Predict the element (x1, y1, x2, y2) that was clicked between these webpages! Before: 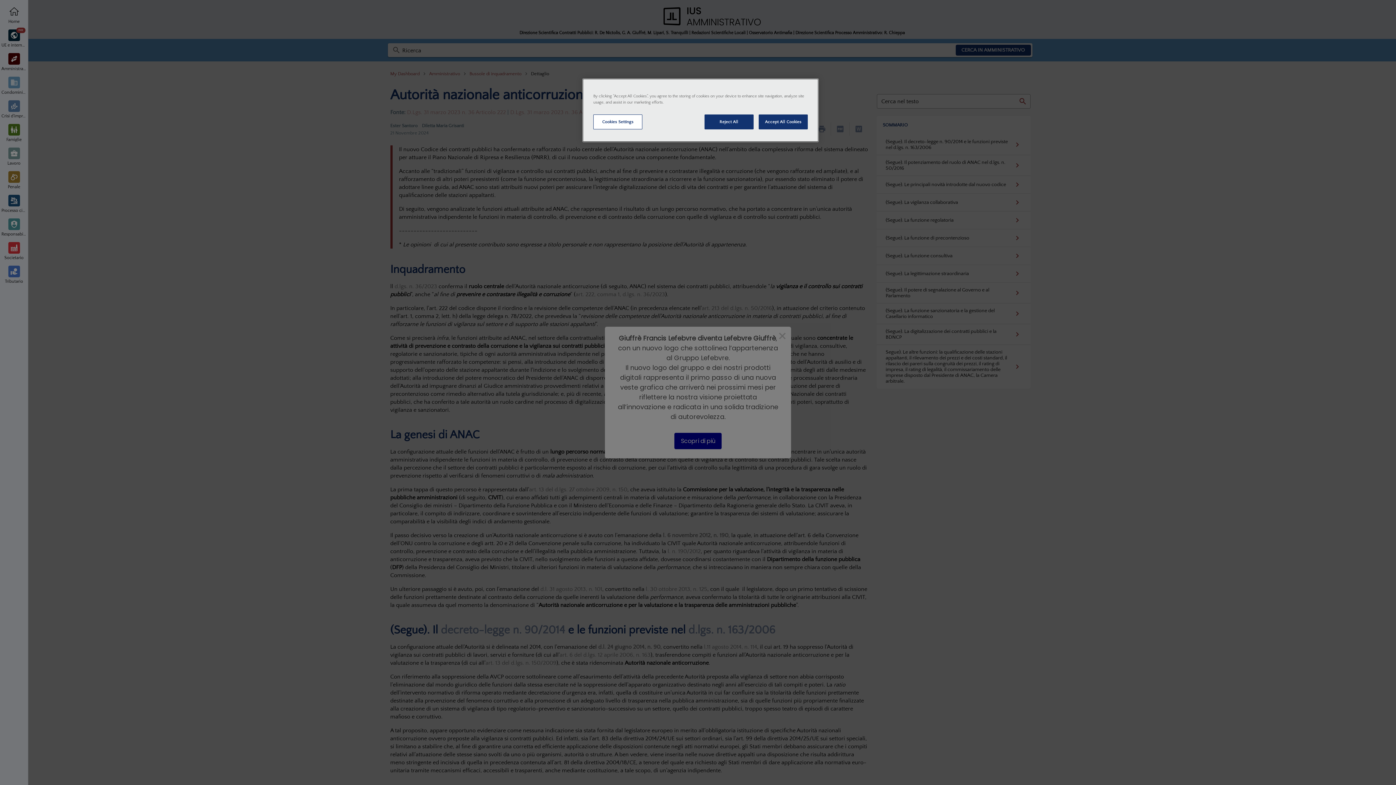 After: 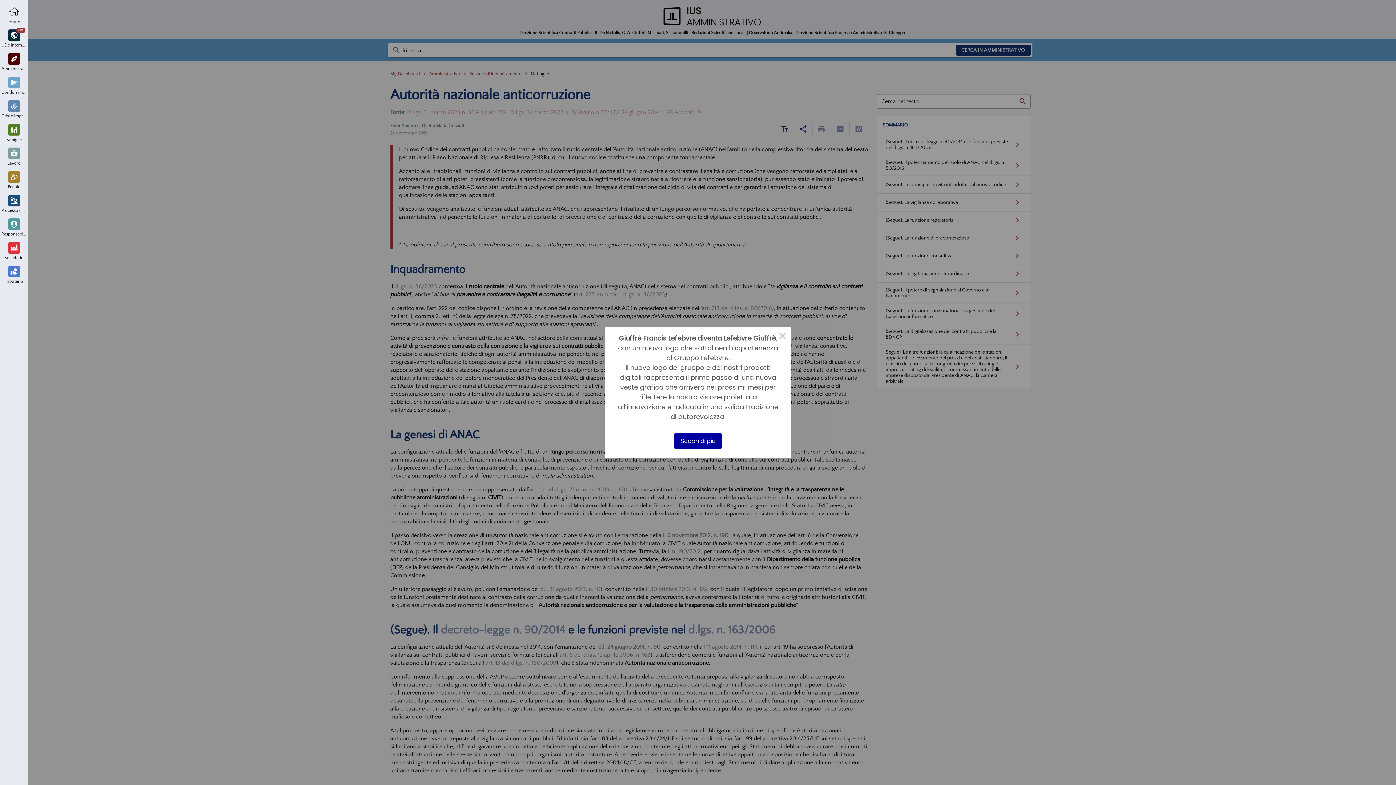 Action: label: Accept All Cookies bbox: (758, 114, 808, 129)